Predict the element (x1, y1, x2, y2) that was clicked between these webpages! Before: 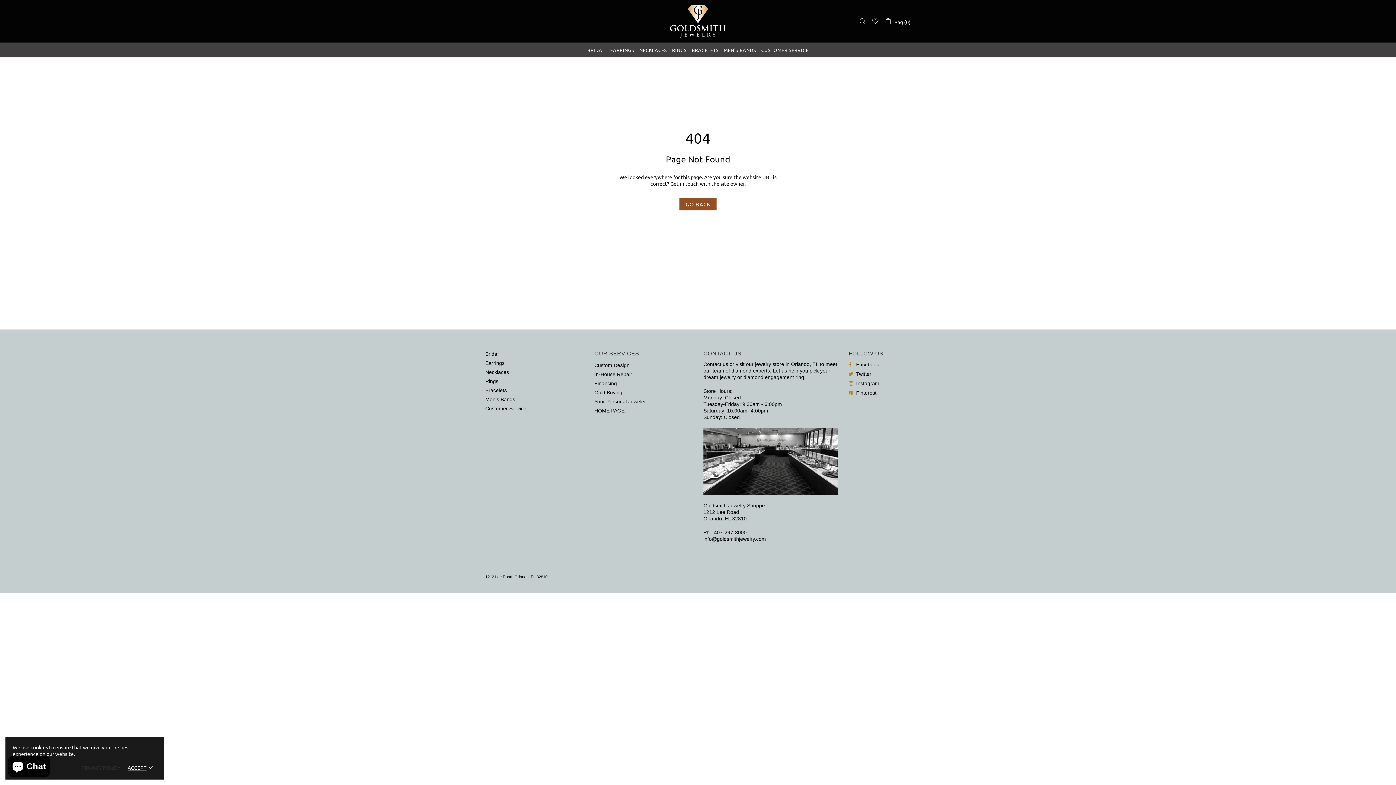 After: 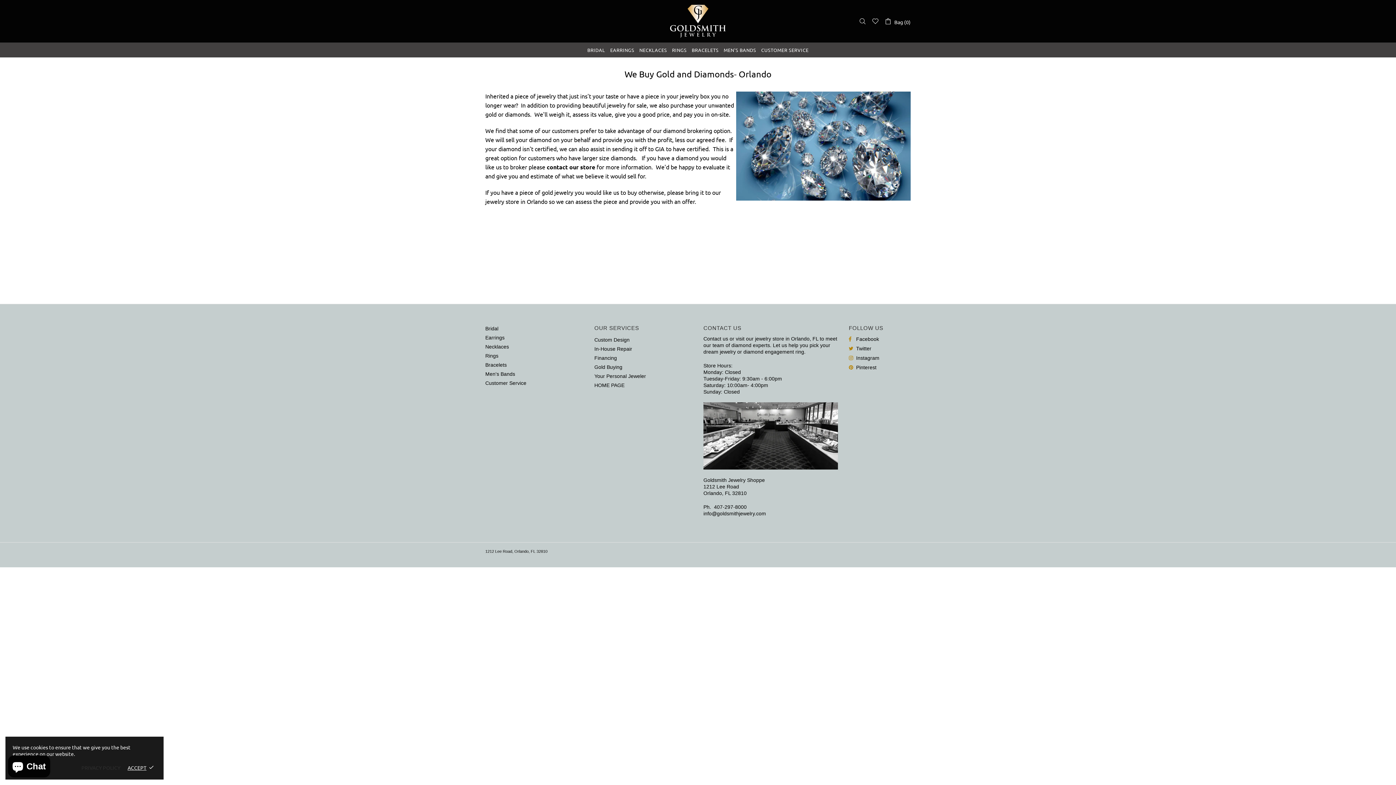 Action: label: Gold Buying bbox: (594, 389, 622, 396)